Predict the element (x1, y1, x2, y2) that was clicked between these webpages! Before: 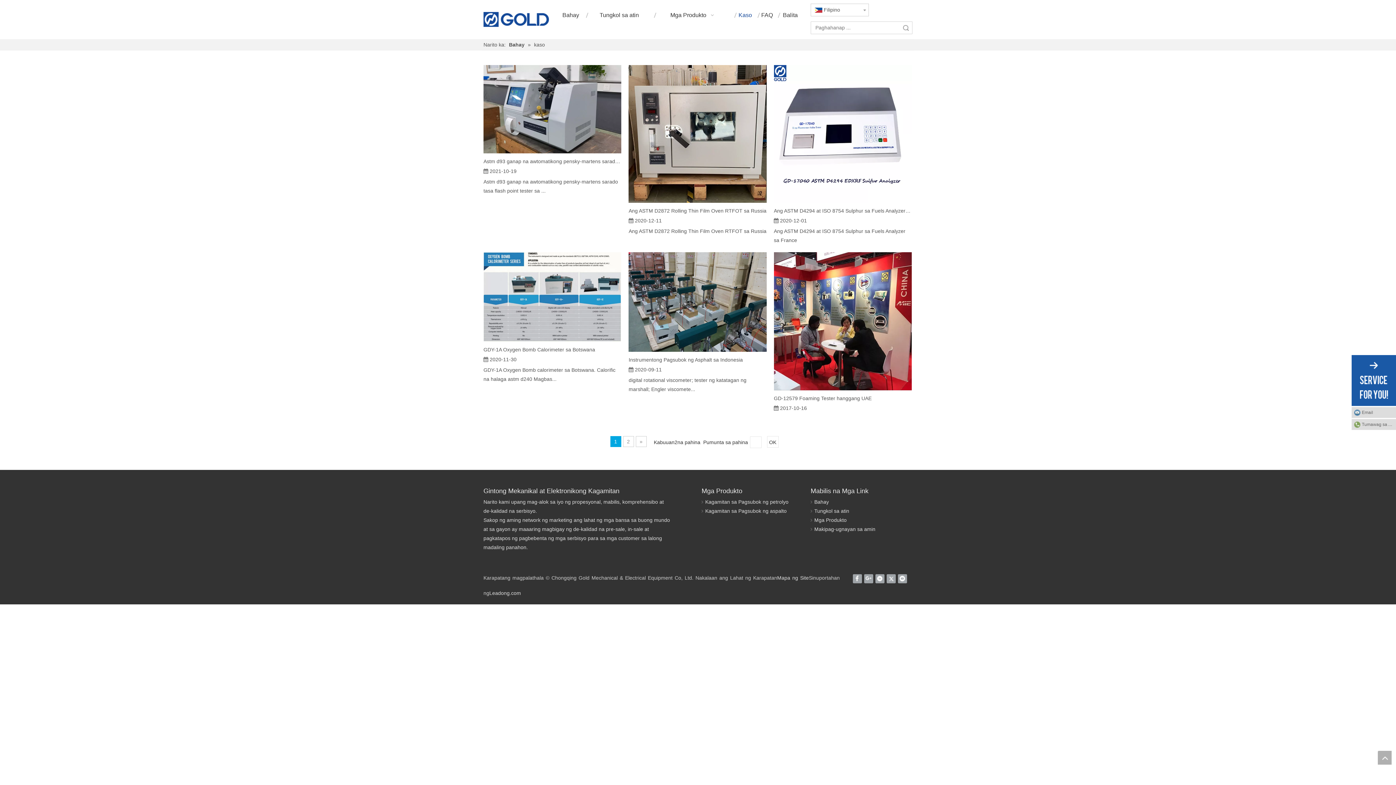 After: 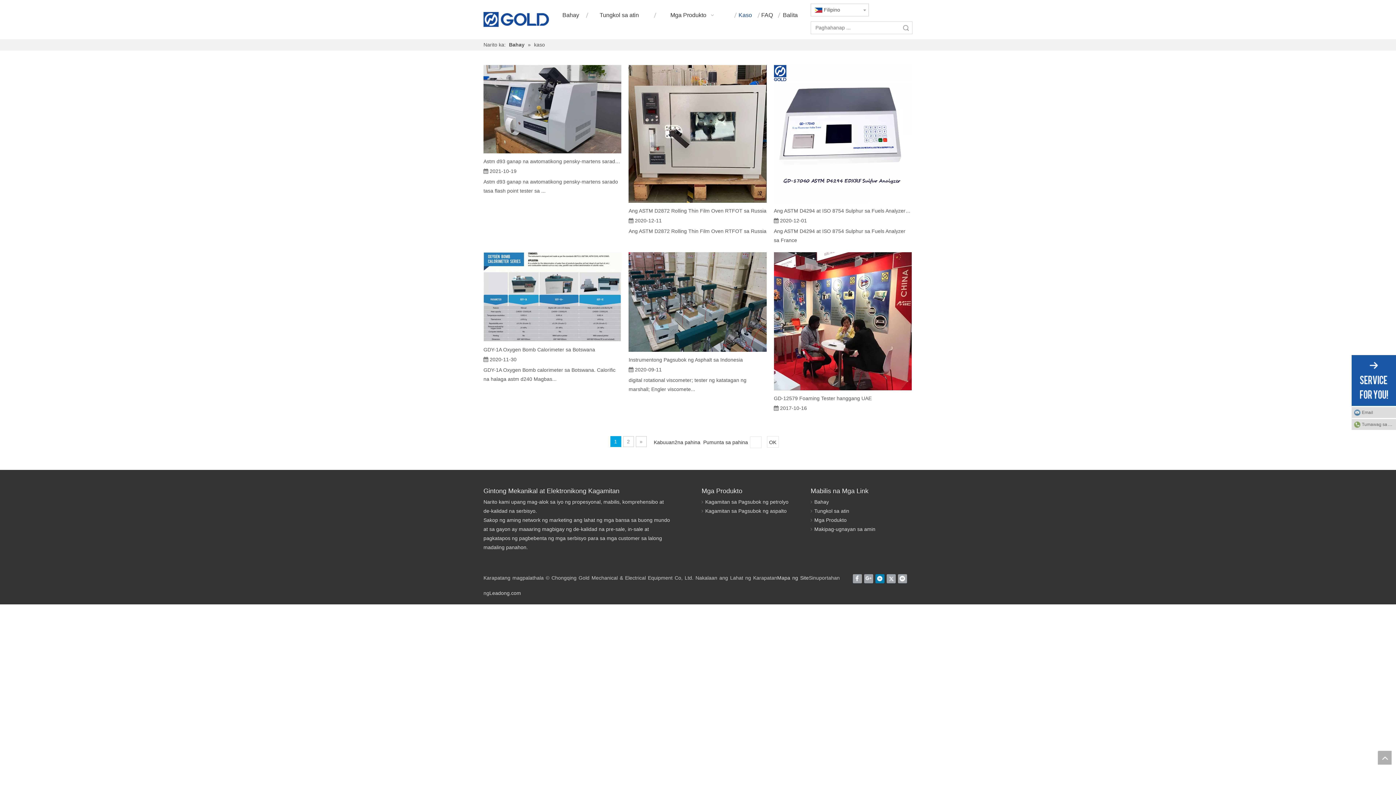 Action: label: Linkedin bbox: (875, 574, 884, 583)